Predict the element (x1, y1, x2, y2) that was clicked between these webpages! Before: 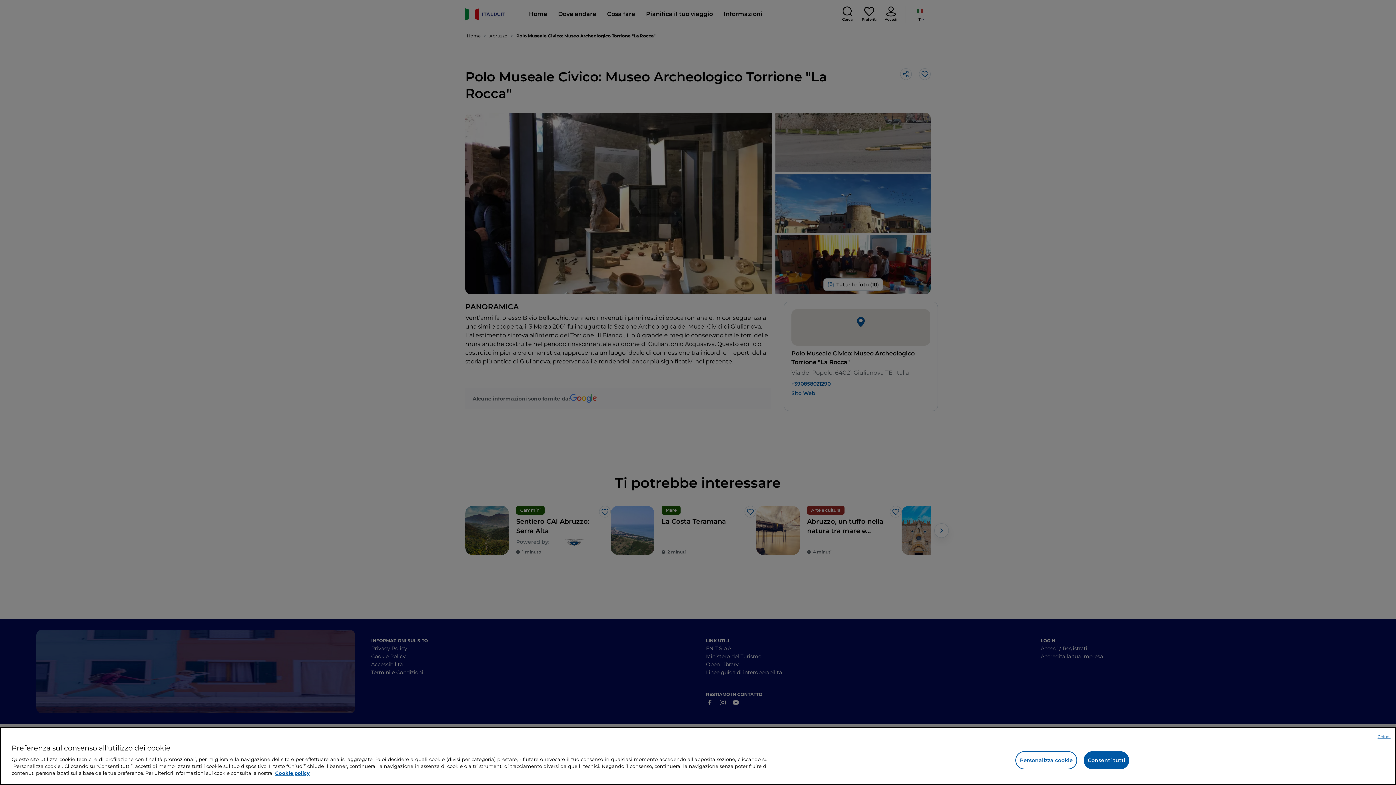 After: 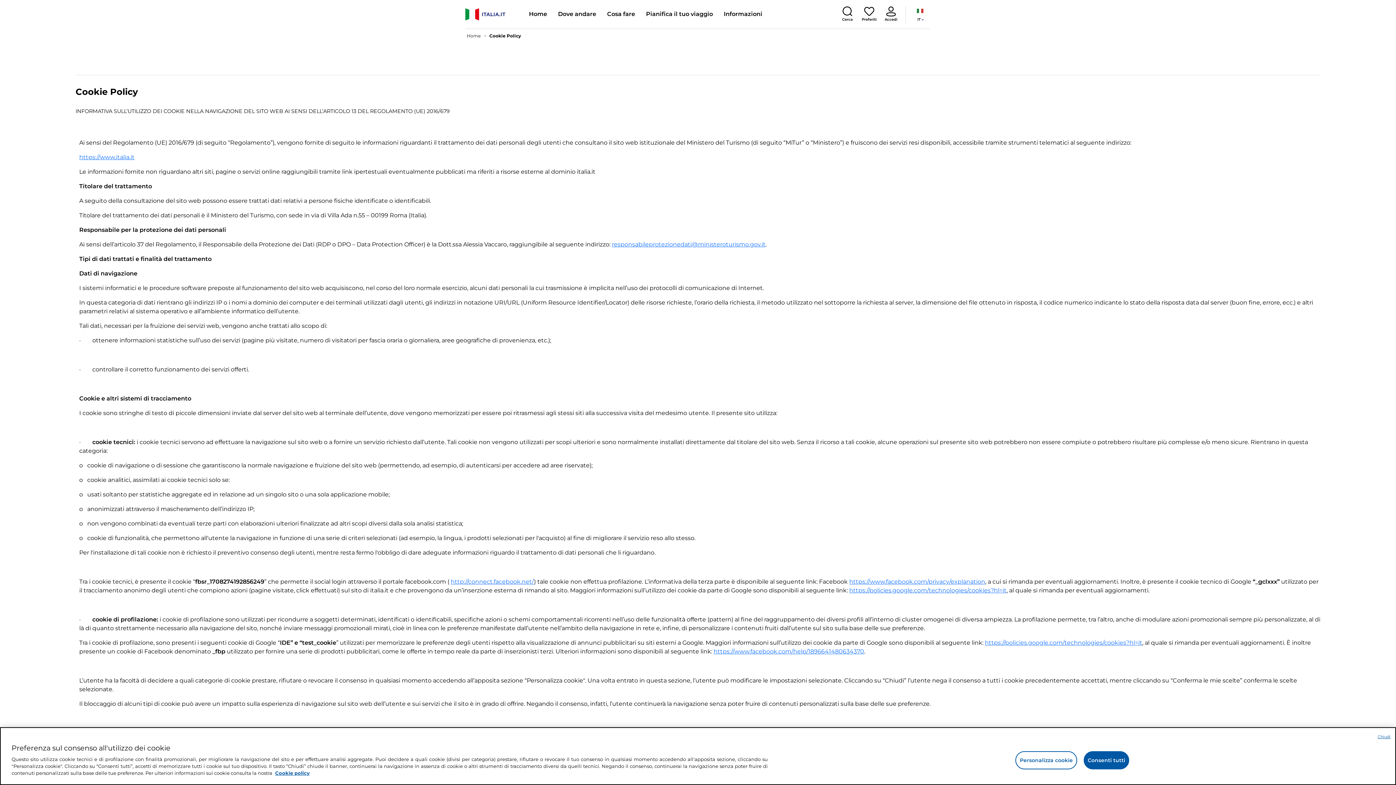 Action: bbox: (275, 770, 309, 776) label: Maggiori informazioni sulla tua privacy e l'utilizzo dei cookie